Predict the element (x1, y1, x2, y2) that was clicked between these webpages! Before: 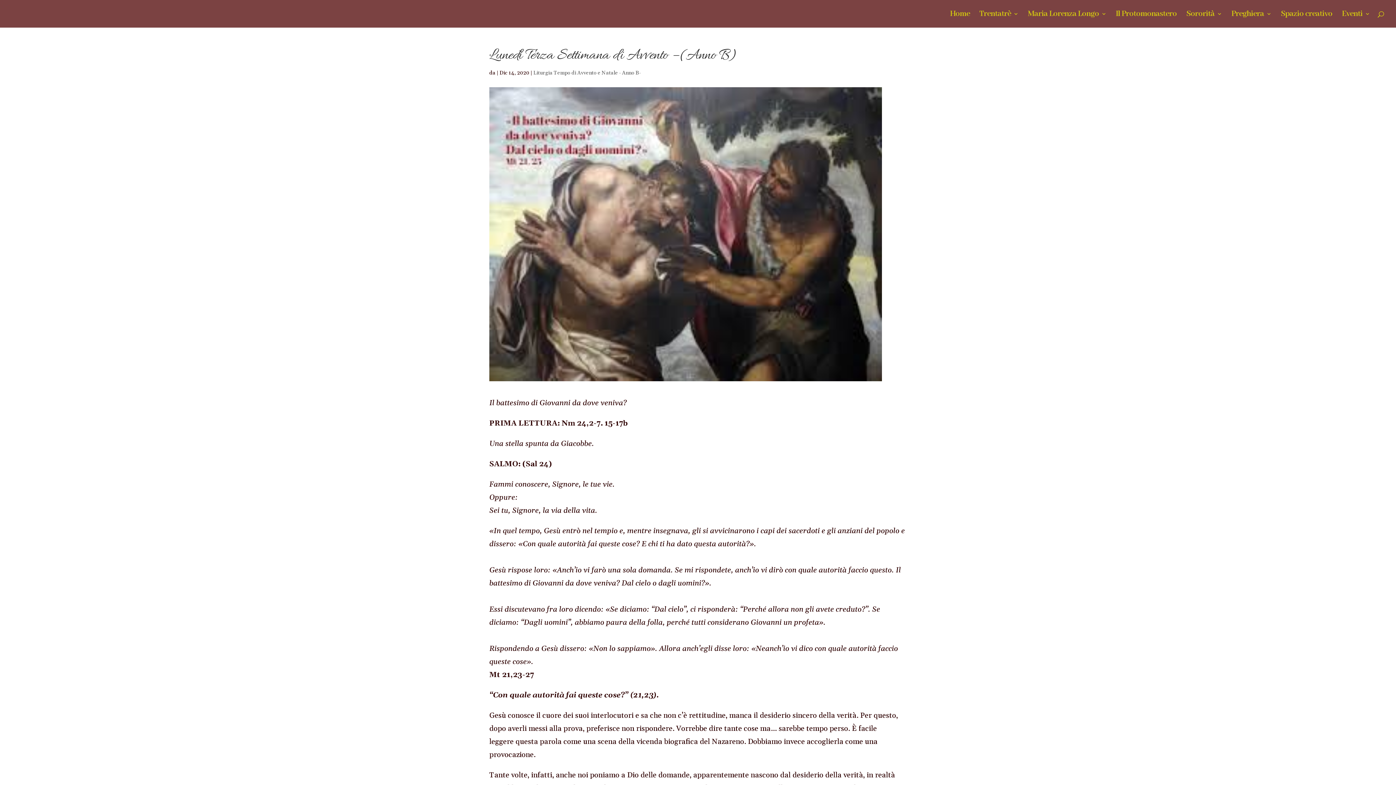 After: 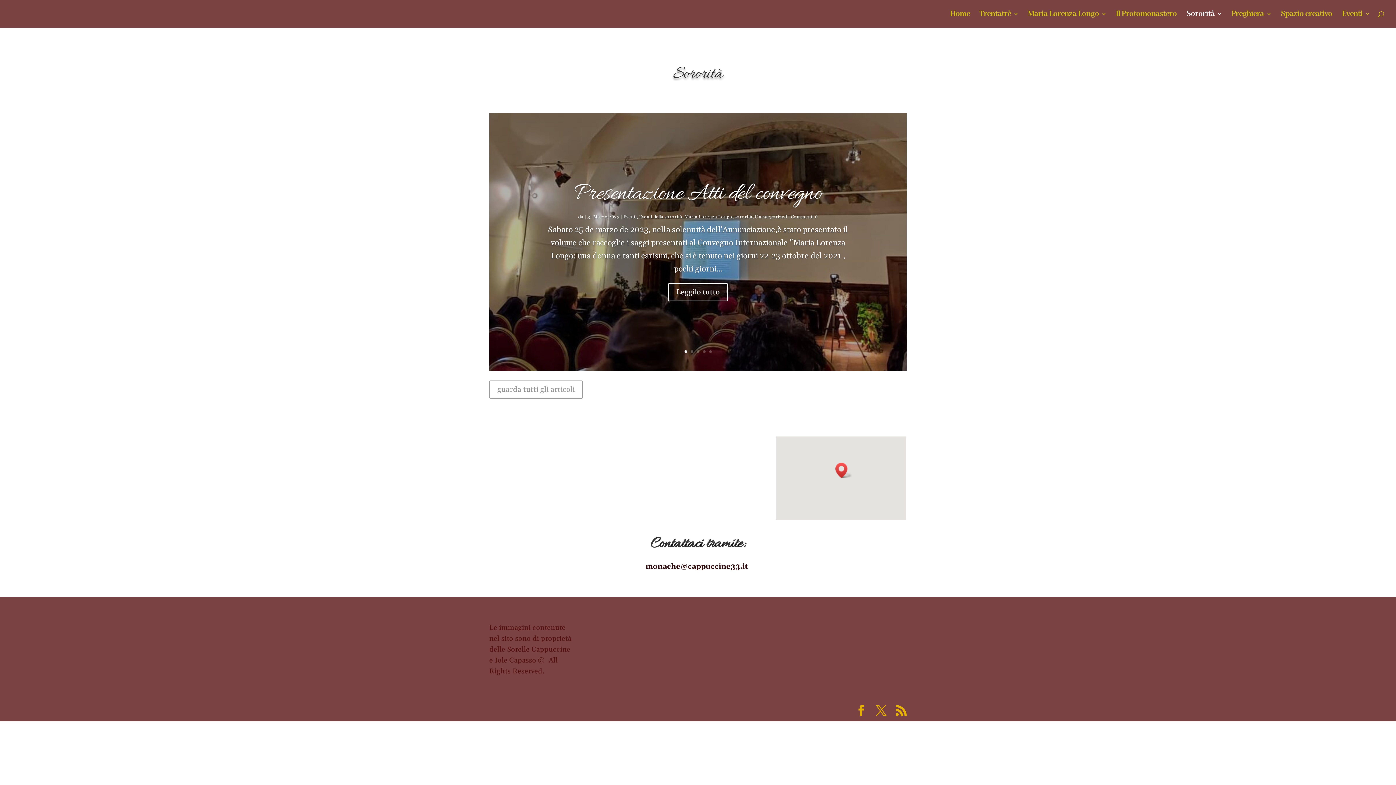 Action: bbox: (1186, 11, 1222, 27) label: Sororità